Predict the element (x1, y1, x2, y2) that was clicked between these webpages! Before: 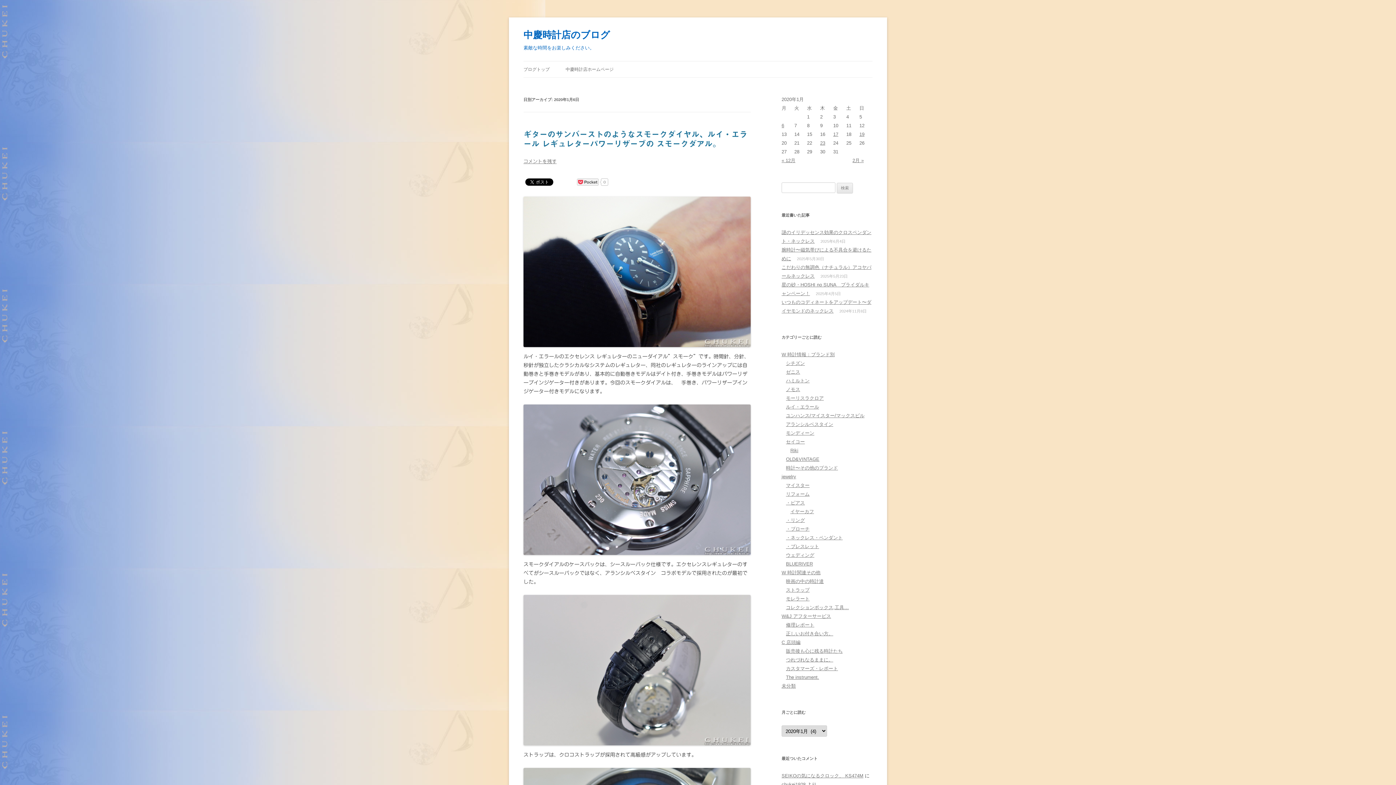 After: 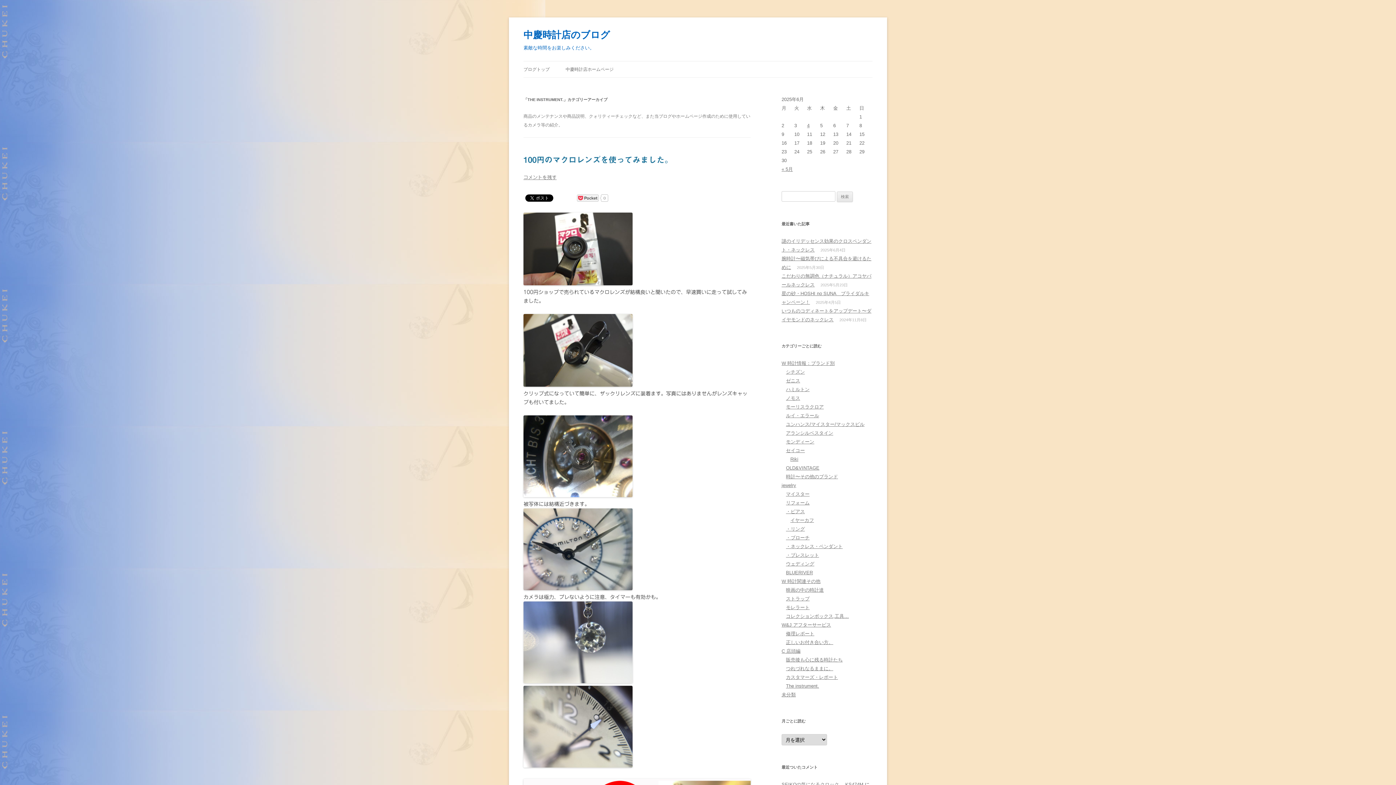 Action: bbox: (786, 674, 819, 680) label: The instrument.